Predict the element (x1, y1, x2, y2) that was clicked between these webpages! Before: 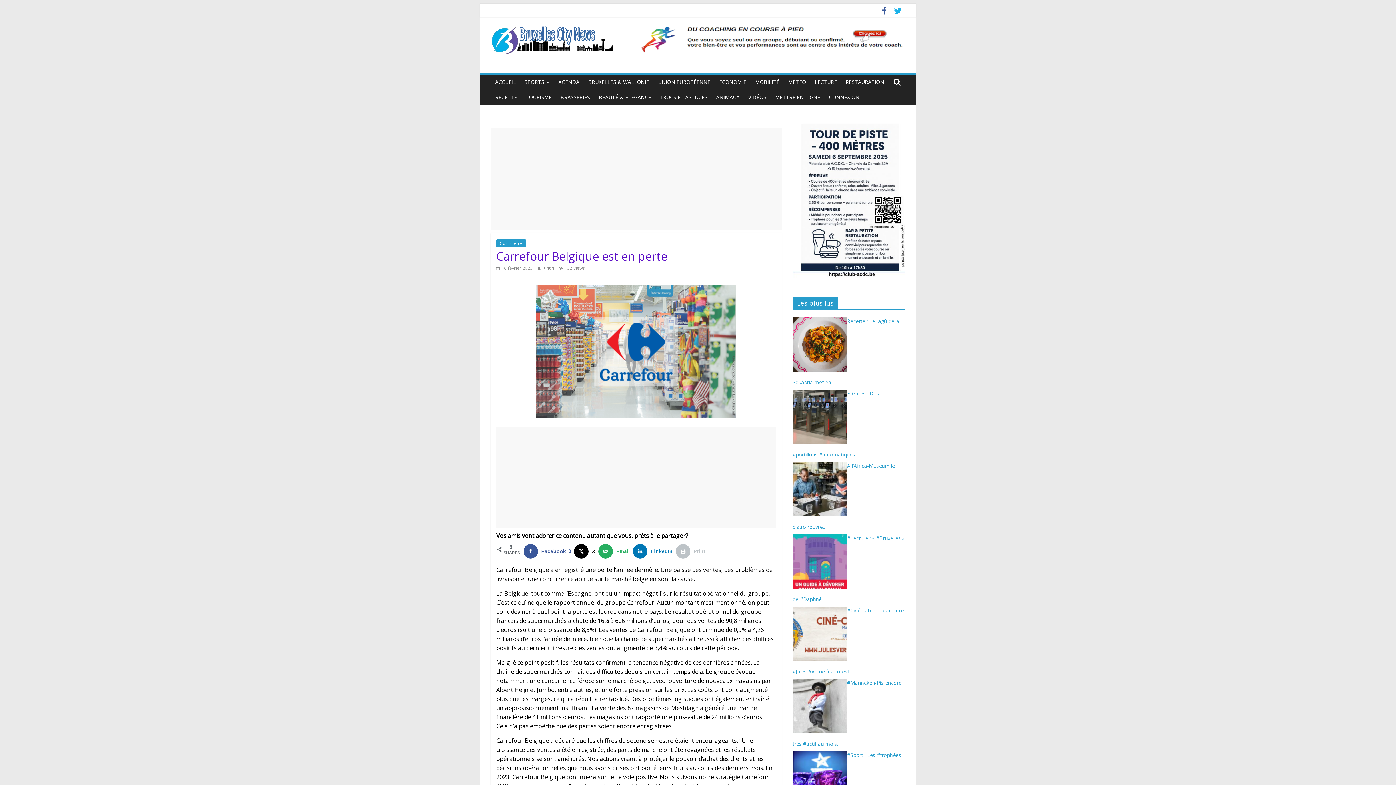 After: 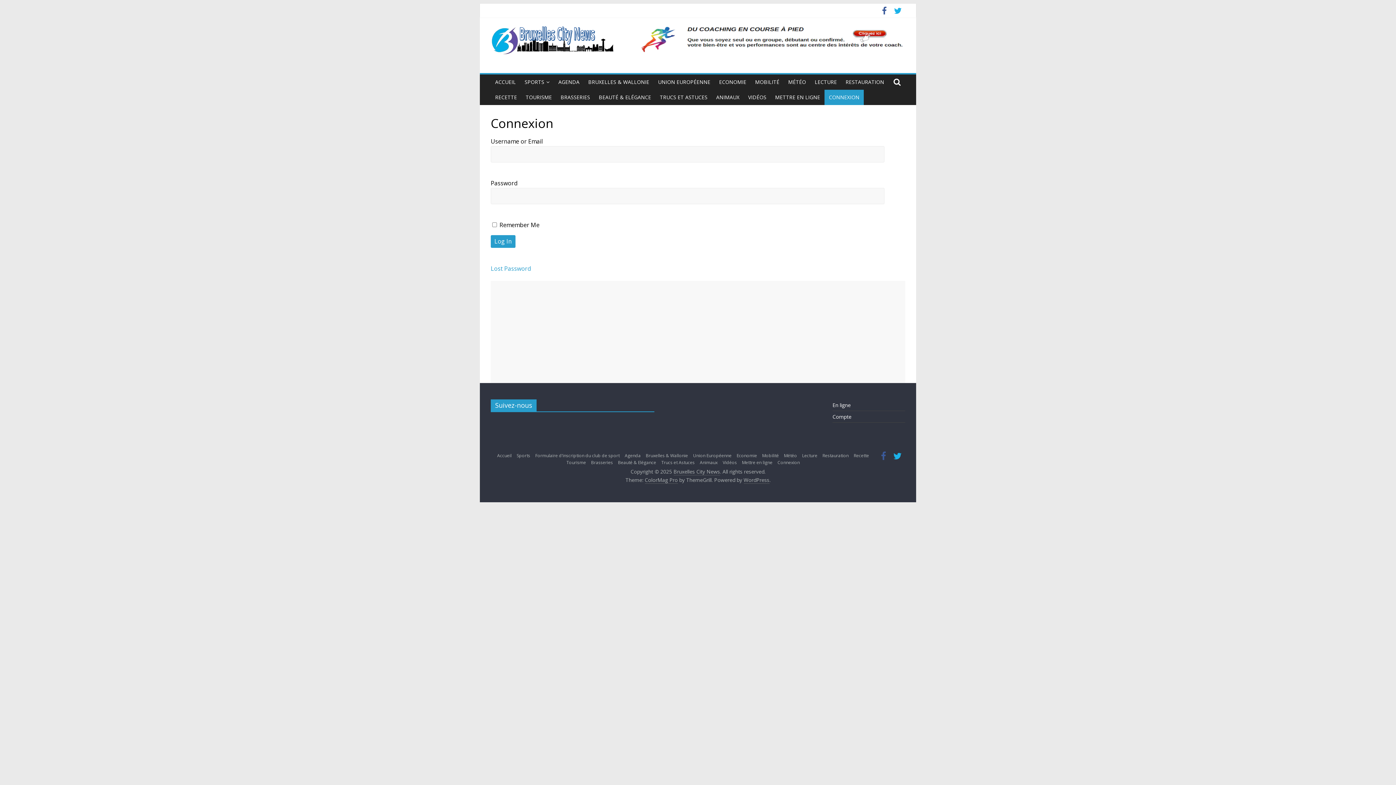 Action: bbox: (824, 89, 864, 105) label: CONNEXION